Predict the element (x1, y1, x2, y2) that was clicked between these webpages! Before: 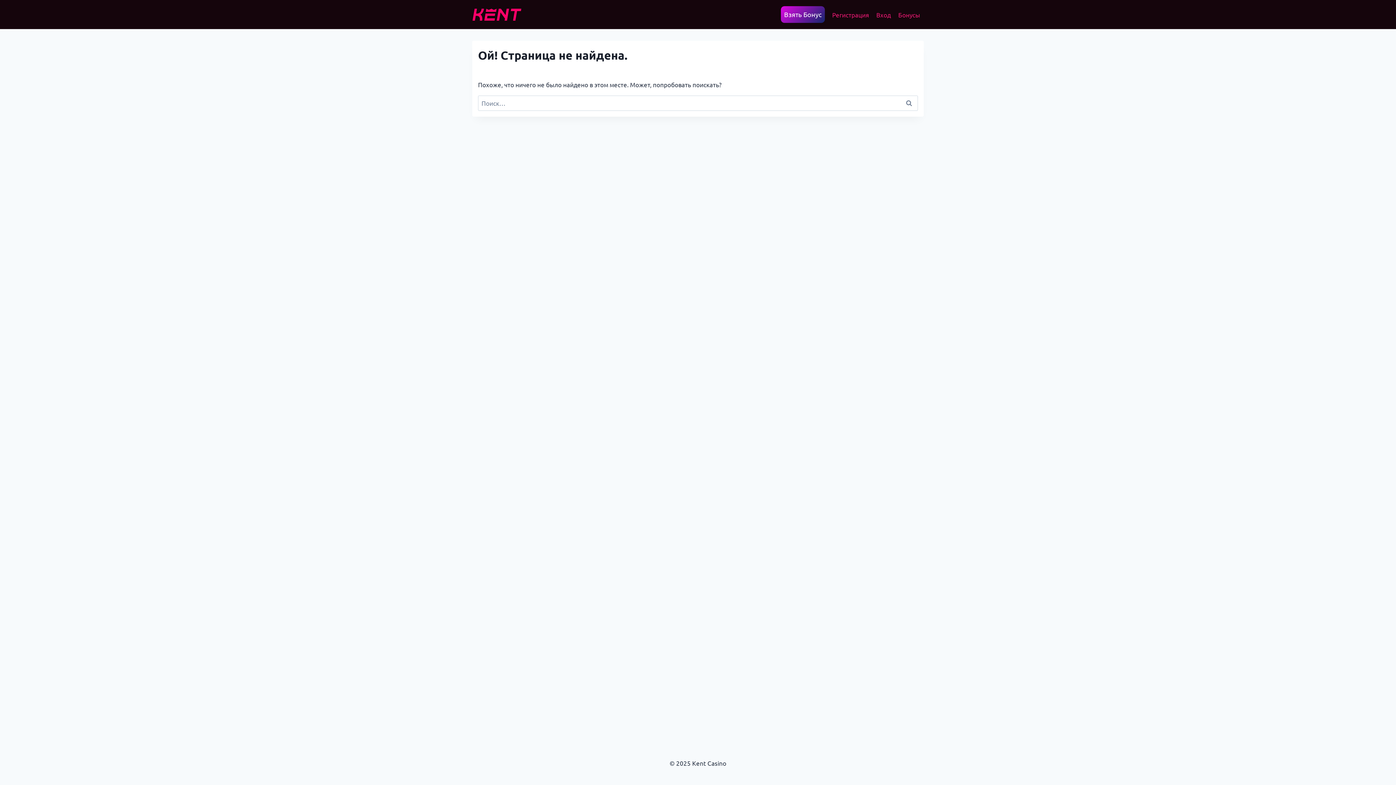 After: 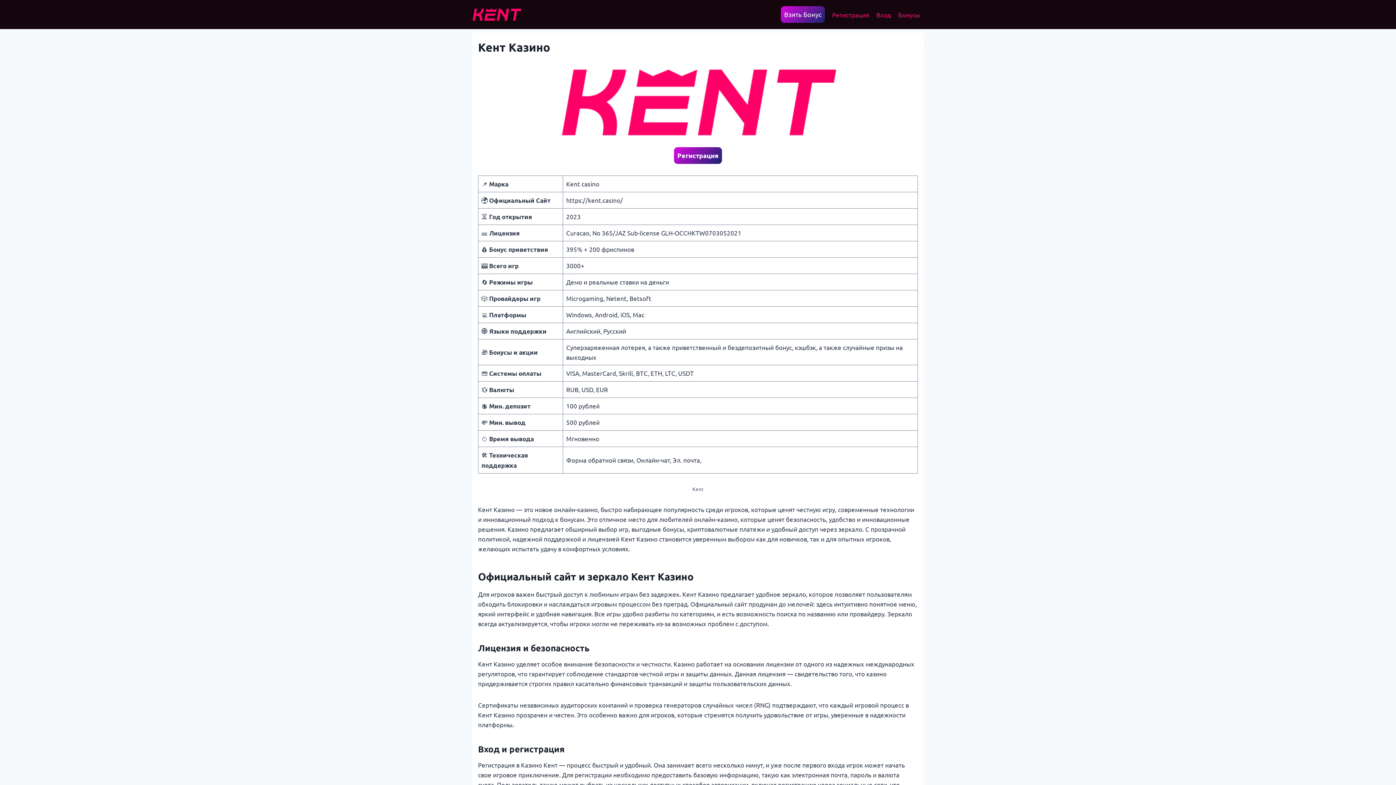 Action: bbox: (472, 8, 521, 20)